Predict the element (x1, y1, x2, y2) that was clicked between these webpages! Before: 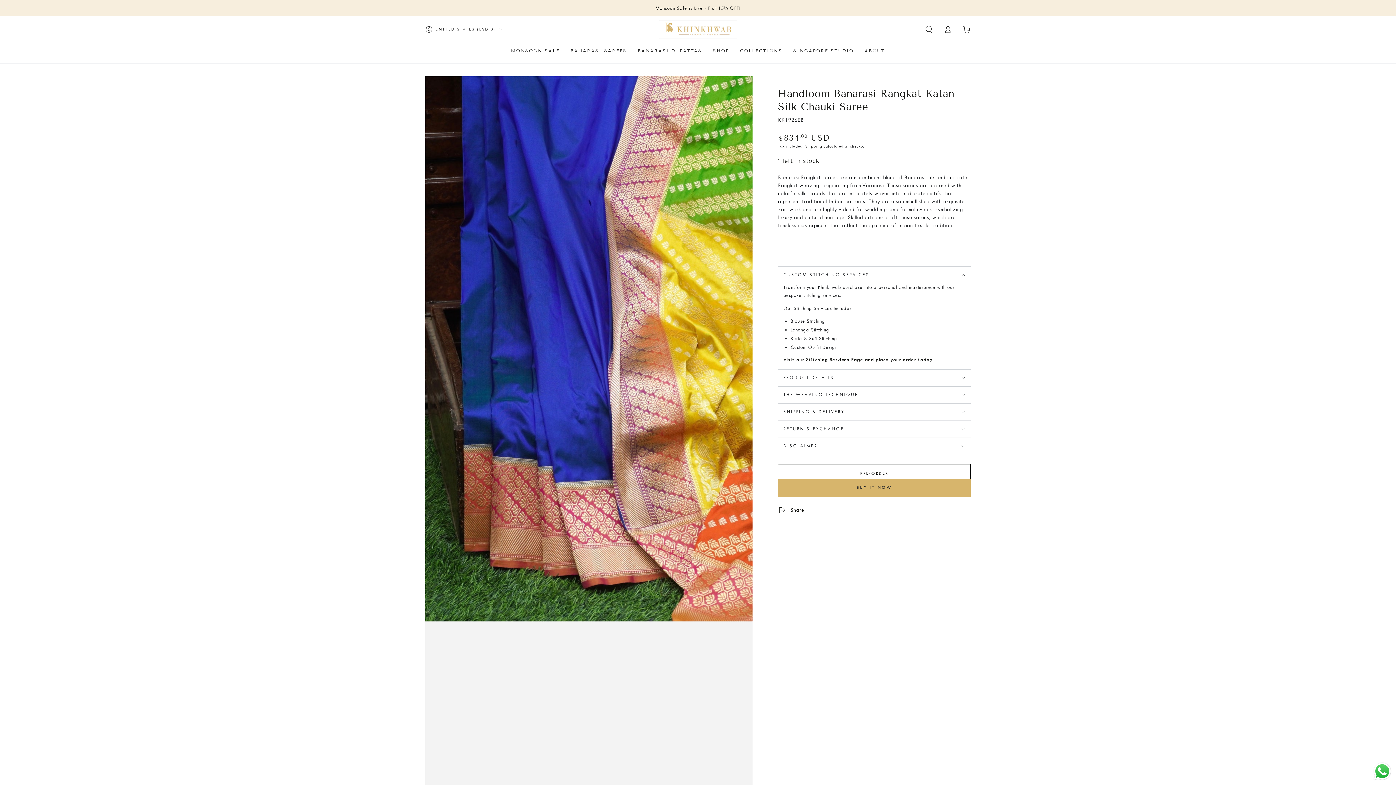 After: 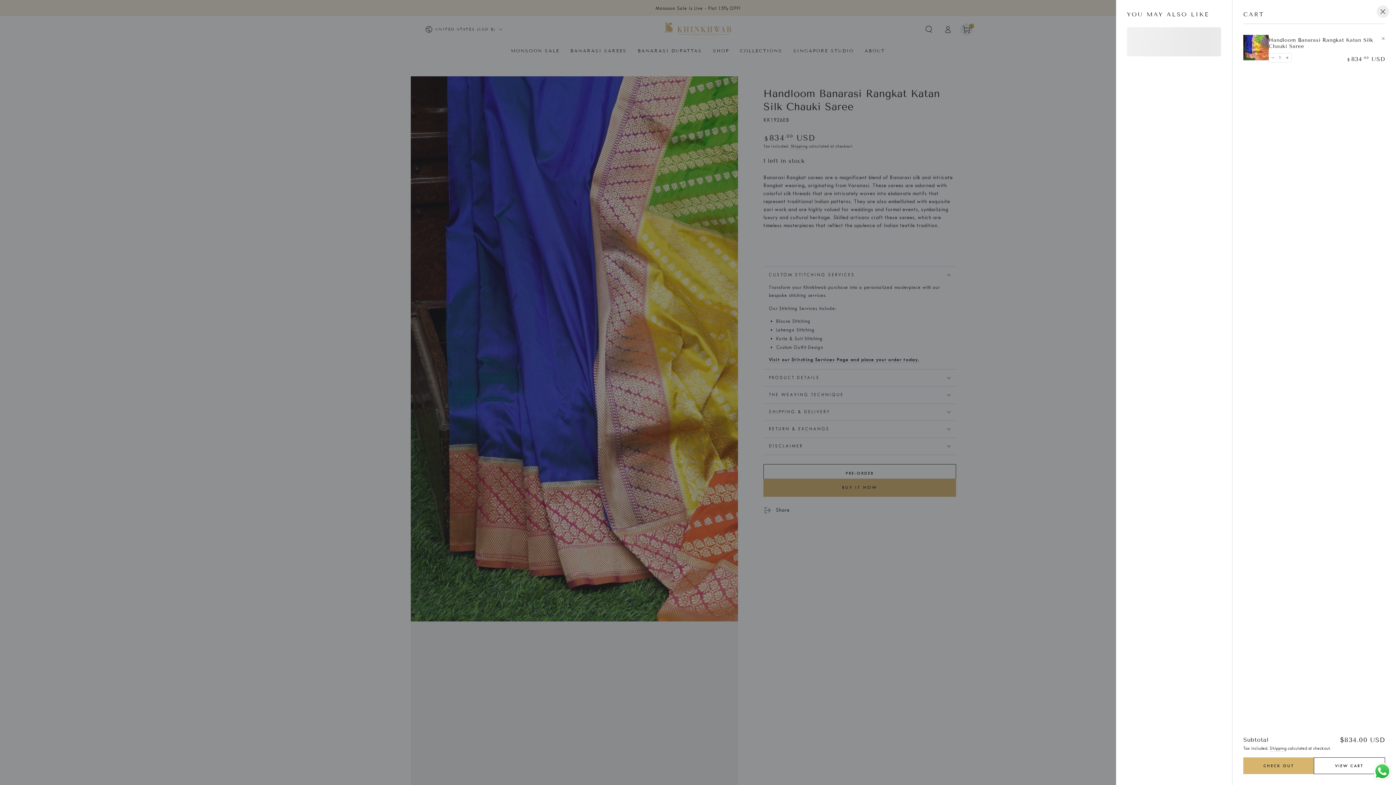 Action: bbox: (778, 464, 970, 482) label: PRE-ORDER